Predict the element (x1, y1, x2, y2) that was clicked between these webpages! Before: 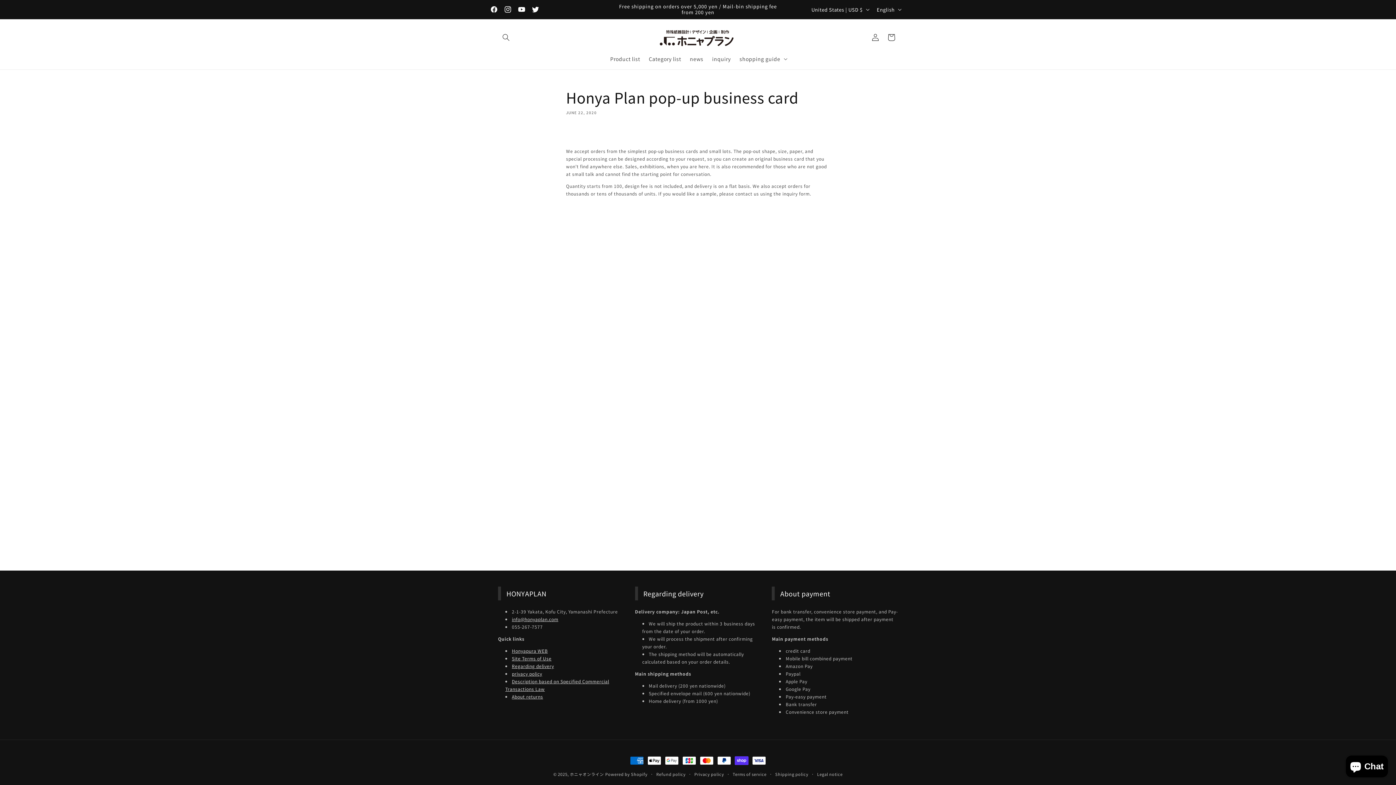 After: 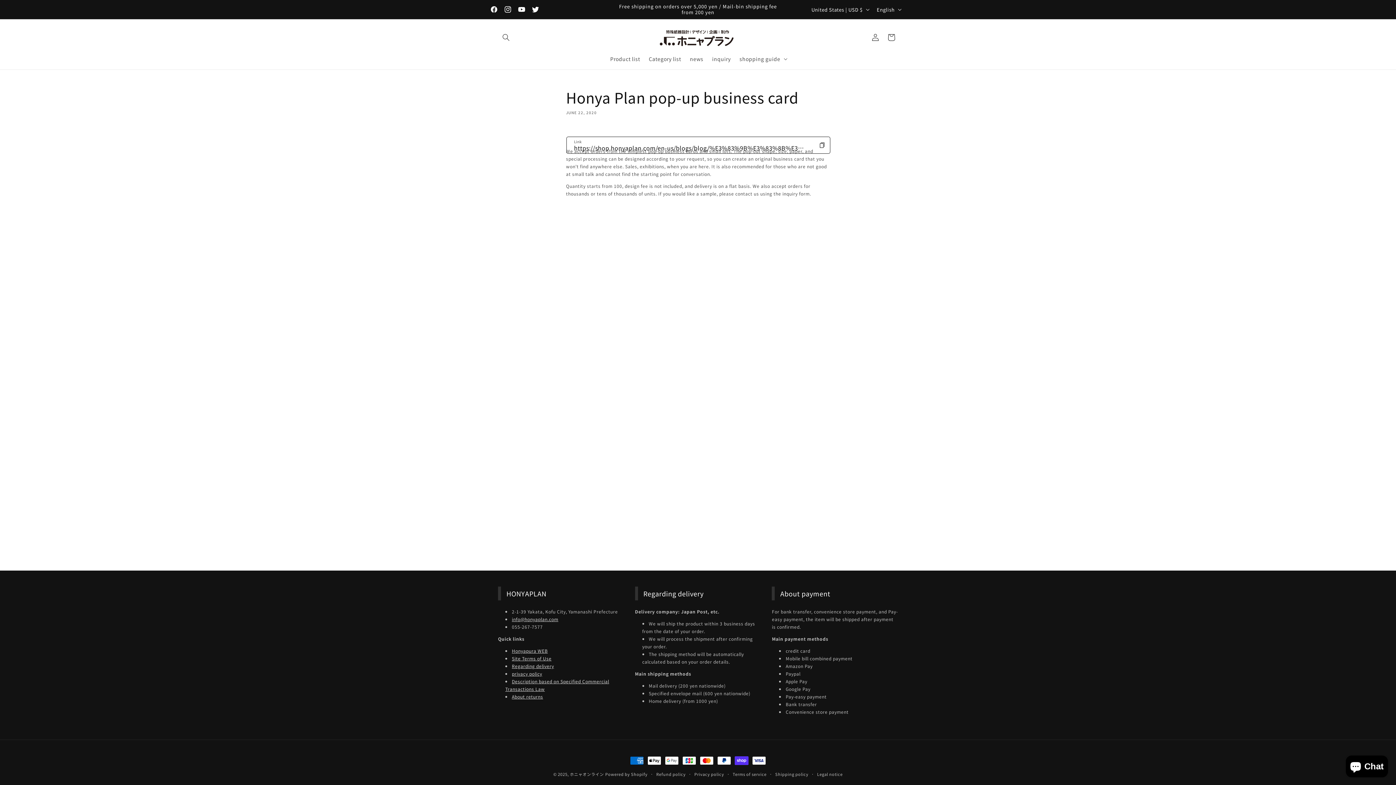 Action: label: Share bbox: (566, 125, 589, 141)